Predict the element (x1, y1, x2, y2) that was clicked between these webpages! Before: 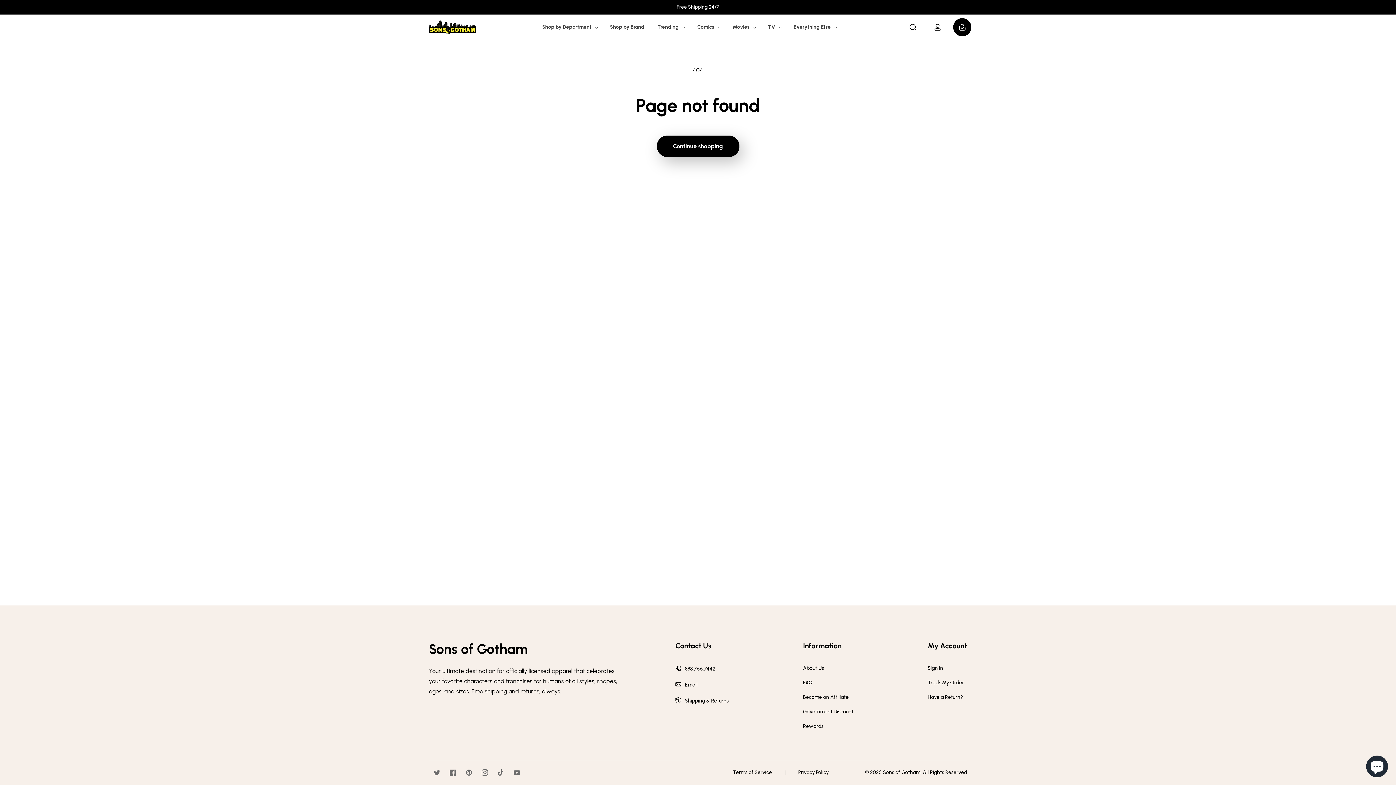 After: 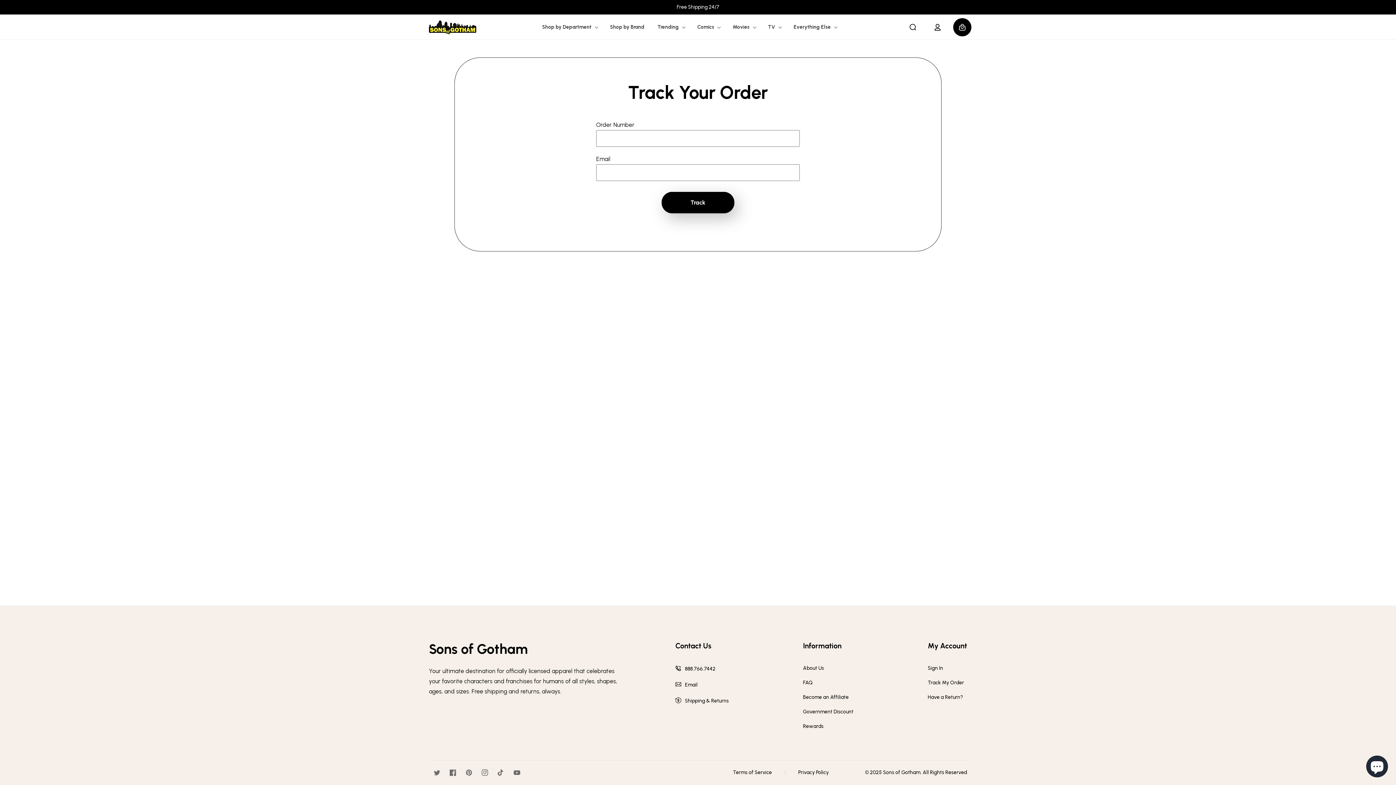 Action: bbox: (927, 680, 967, 686) label: Track My Order